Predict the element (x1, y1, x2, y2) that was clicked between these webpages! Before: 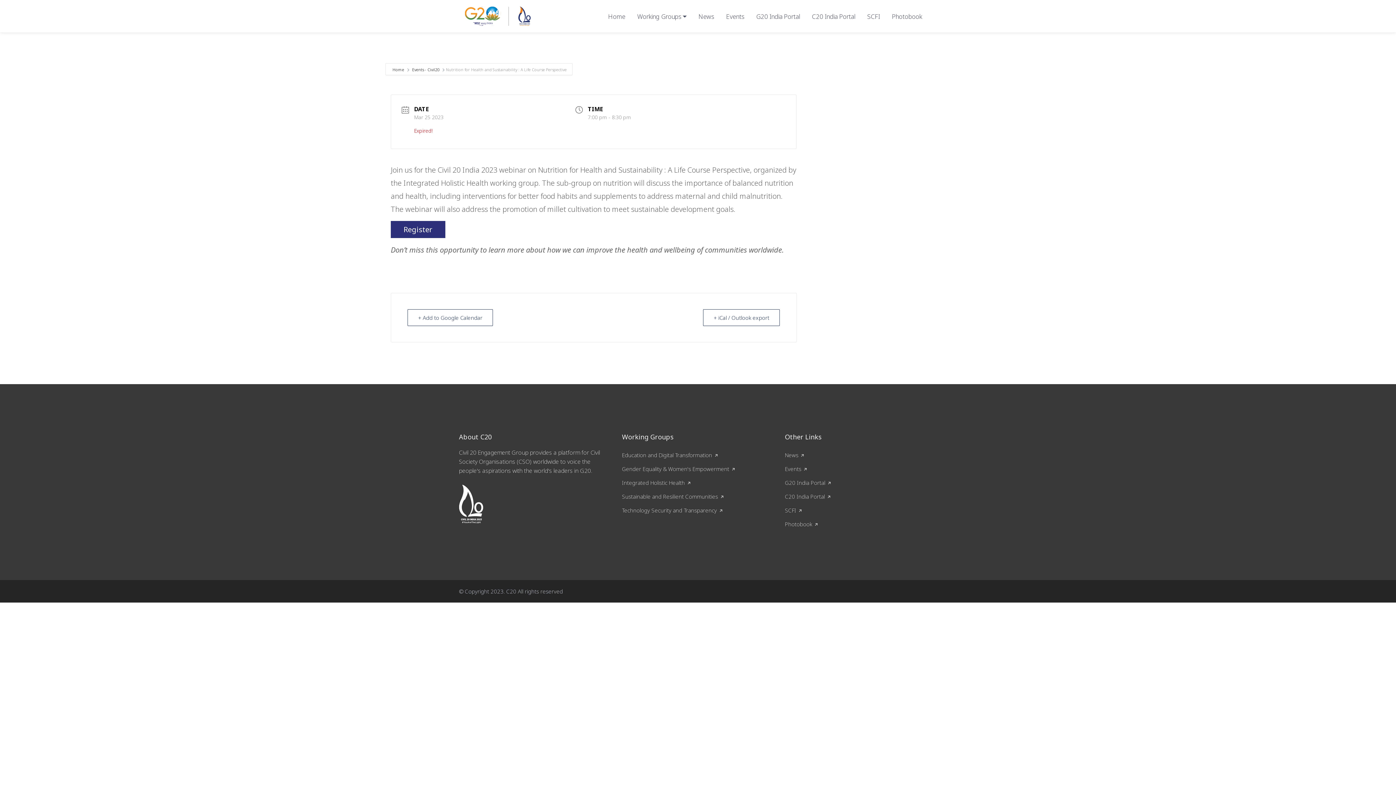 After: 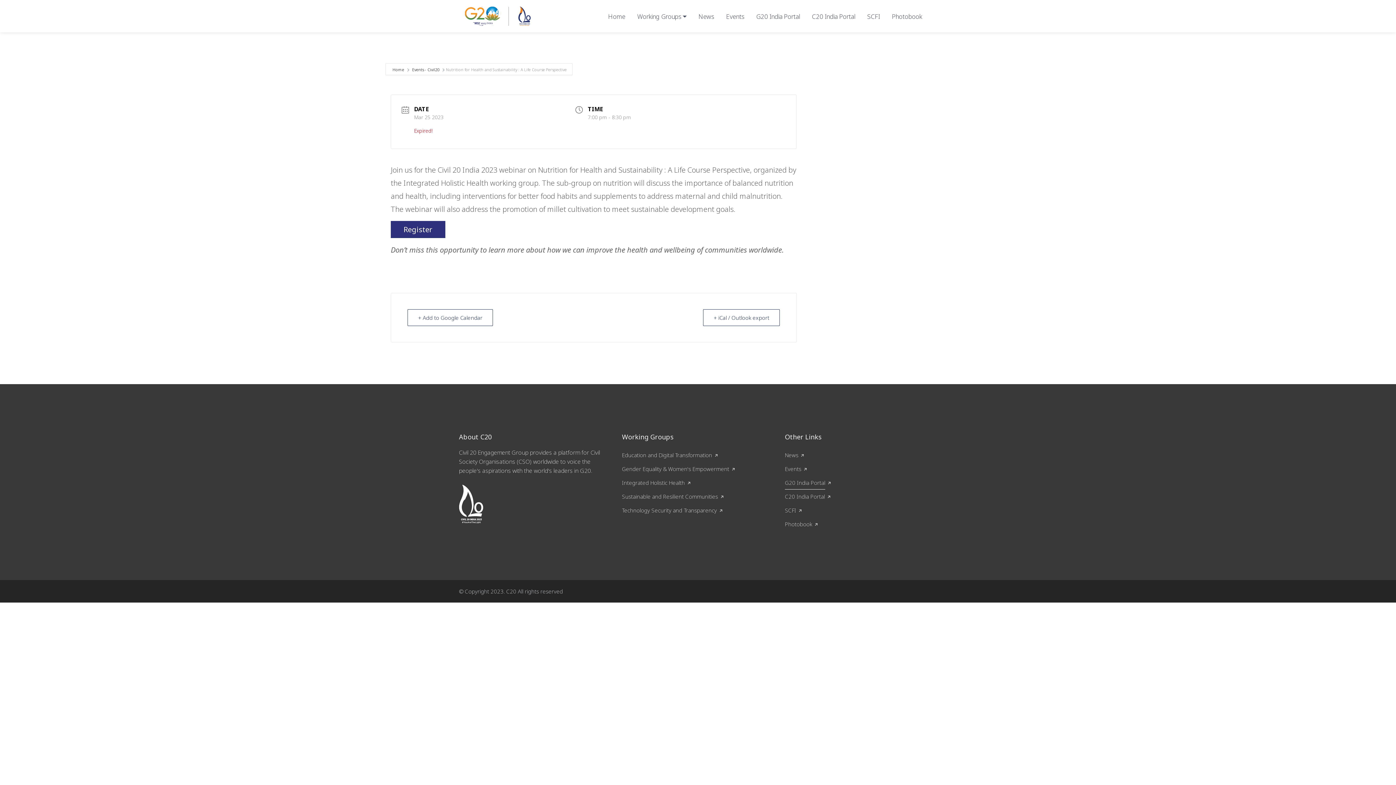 Action: bbox: (785, 475, 825, 489) label: G20 India Portal